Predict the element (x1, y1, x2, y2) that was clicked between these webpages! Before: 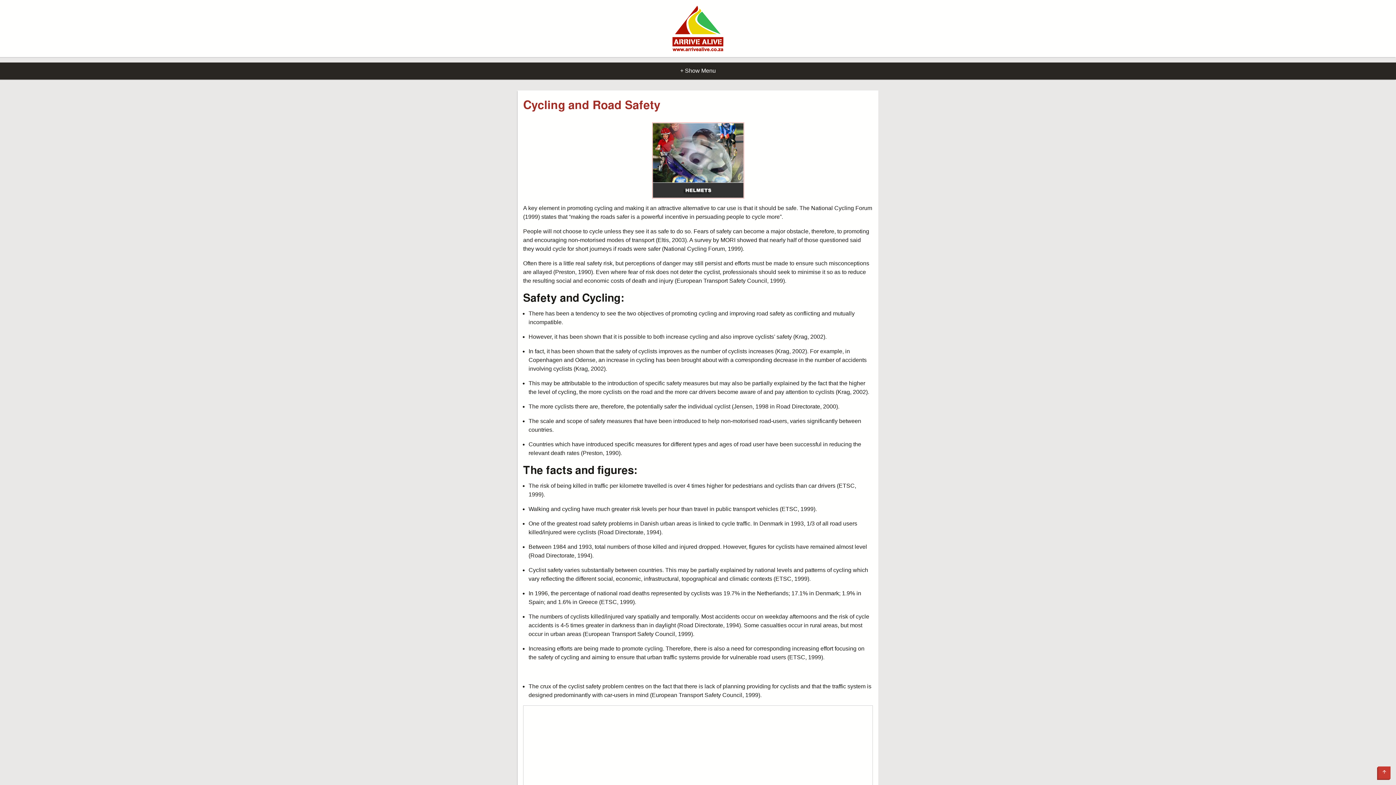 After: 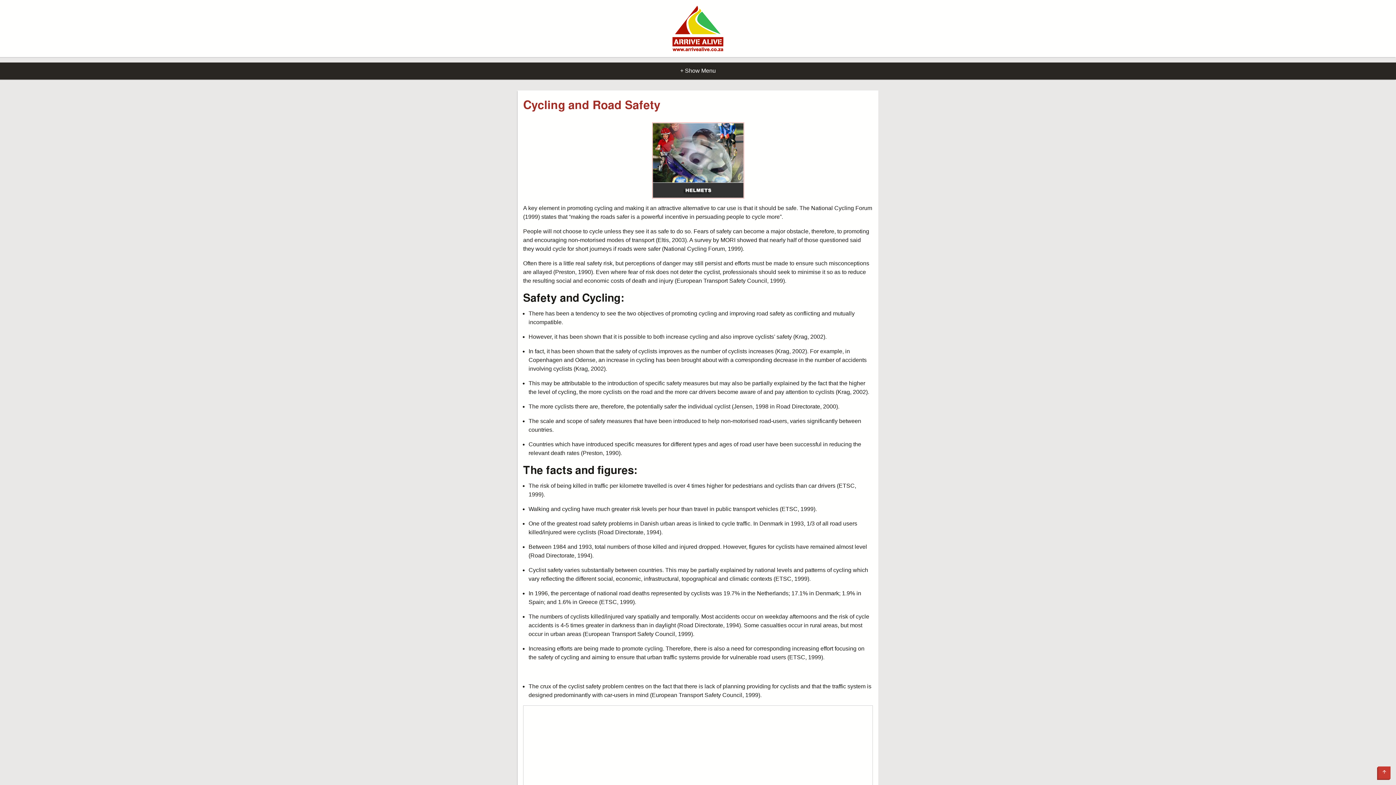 Action: bbox: (1378, 766, 1390, 779)